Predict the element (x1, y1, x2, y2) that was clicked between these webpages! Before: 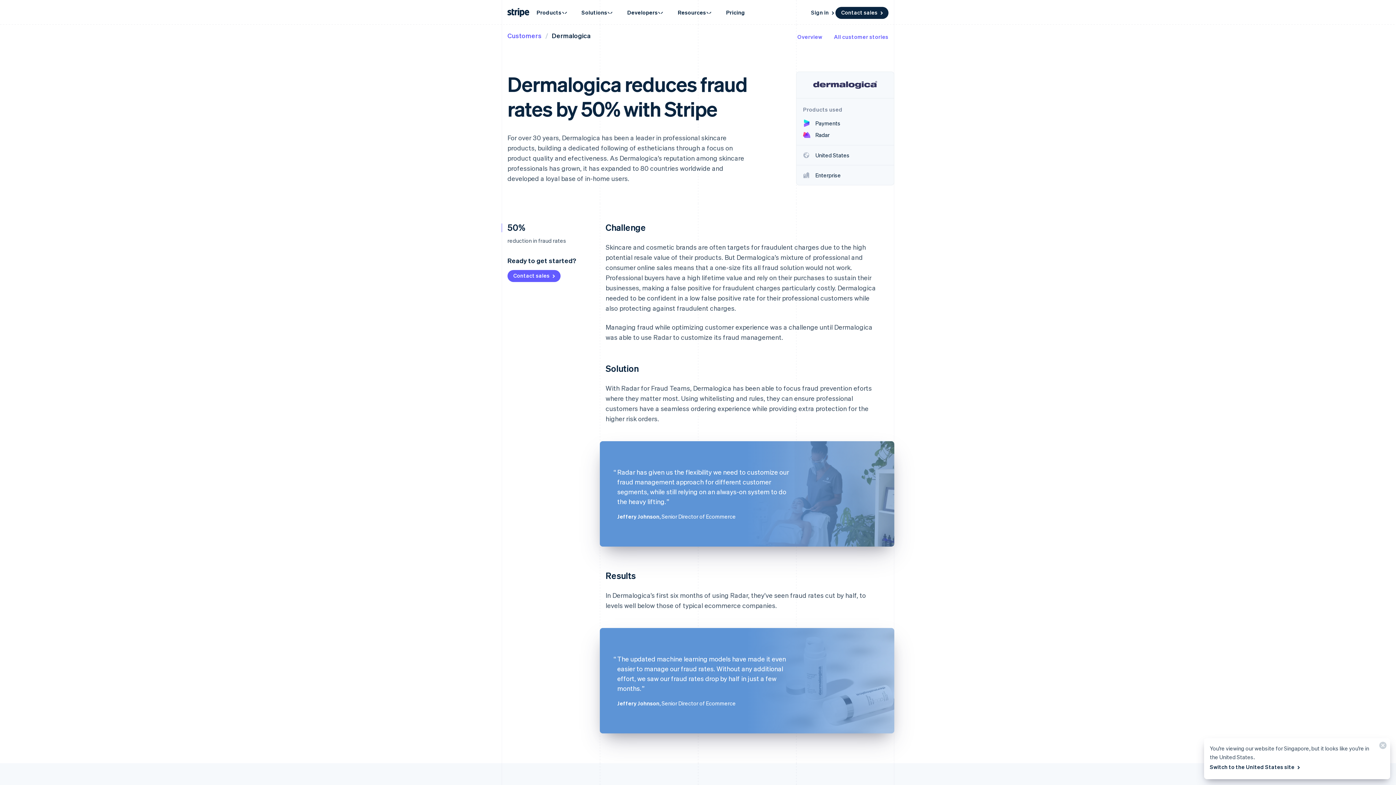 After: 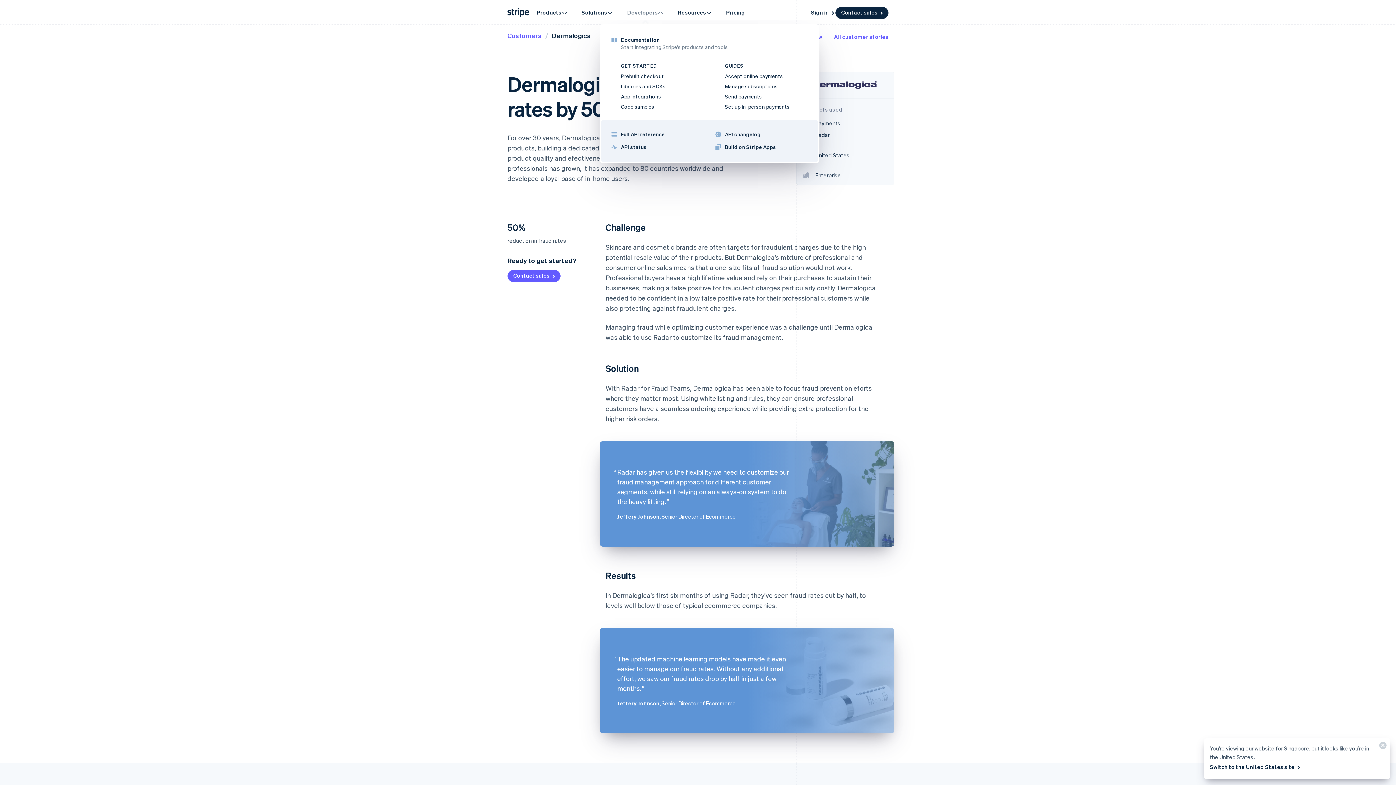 Action: label: Developers bbox: (620, 4, 671, 20)